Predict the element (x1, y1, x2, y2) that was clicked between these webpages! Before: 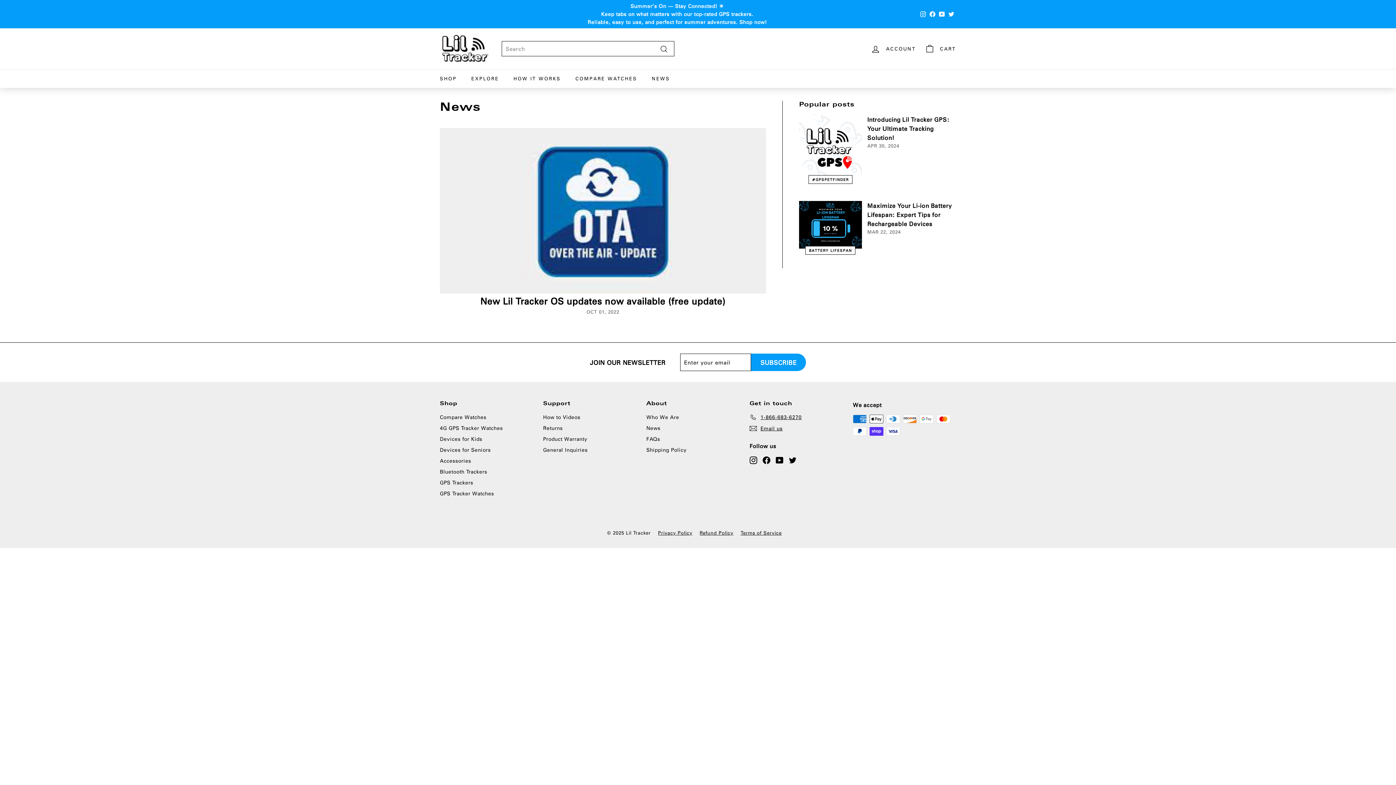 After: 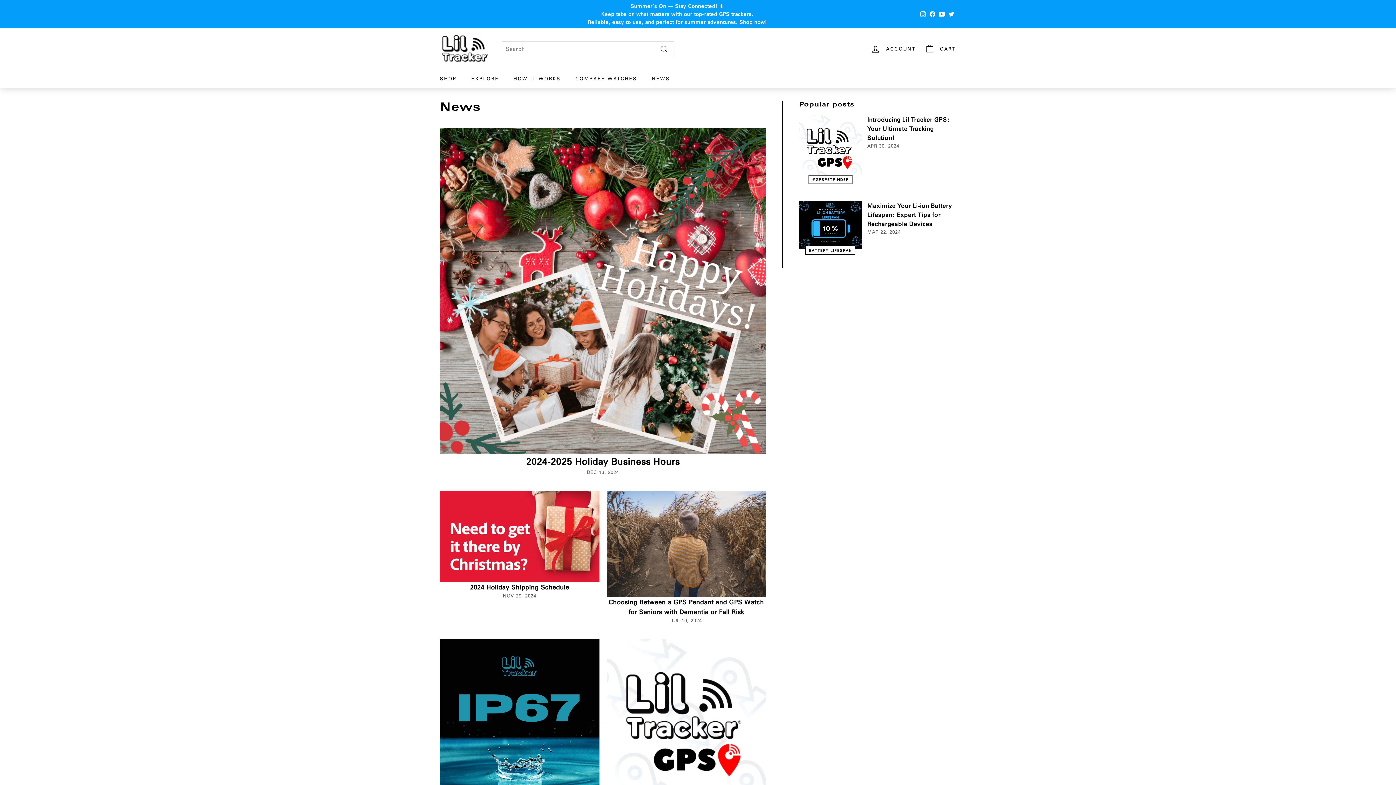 Action: bbox: (644, 69, 677, 88) label: NEWS